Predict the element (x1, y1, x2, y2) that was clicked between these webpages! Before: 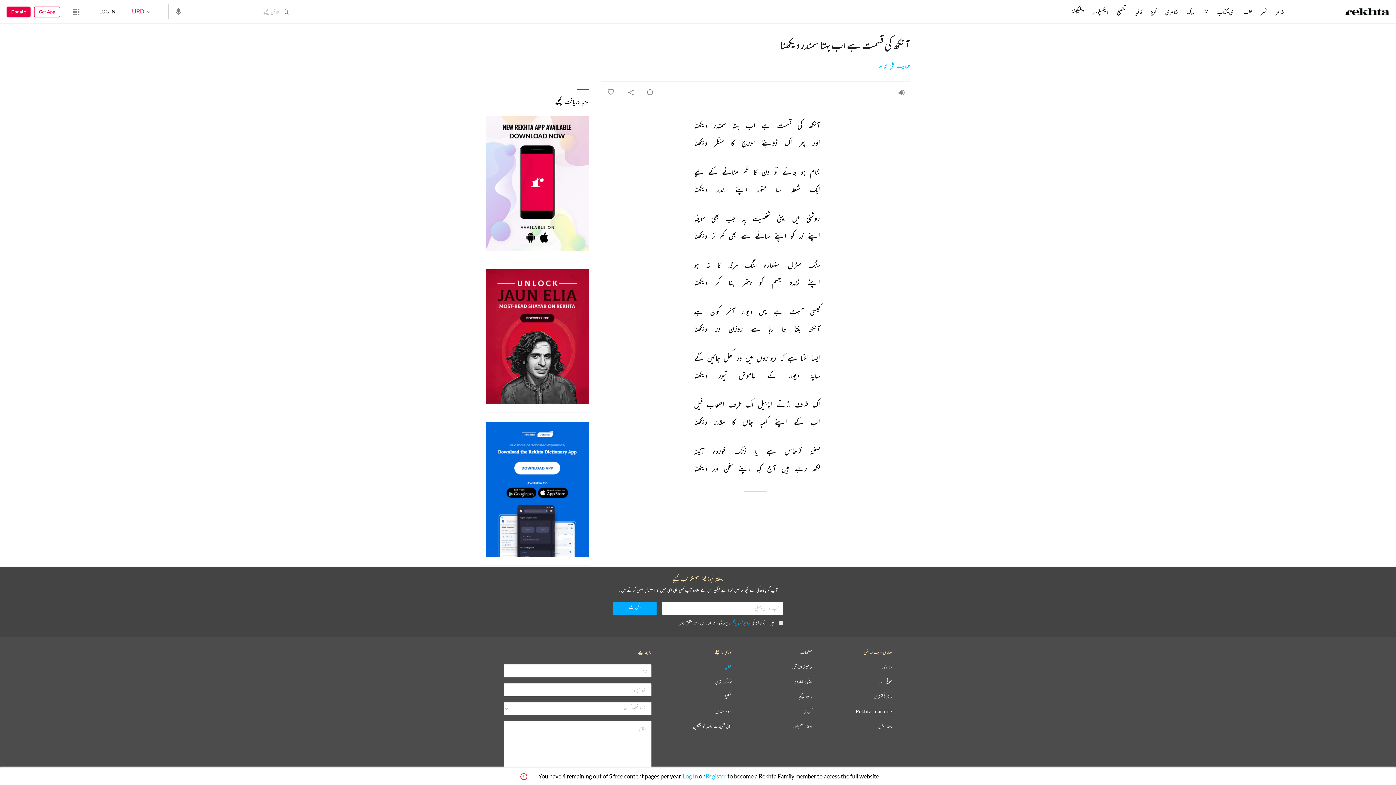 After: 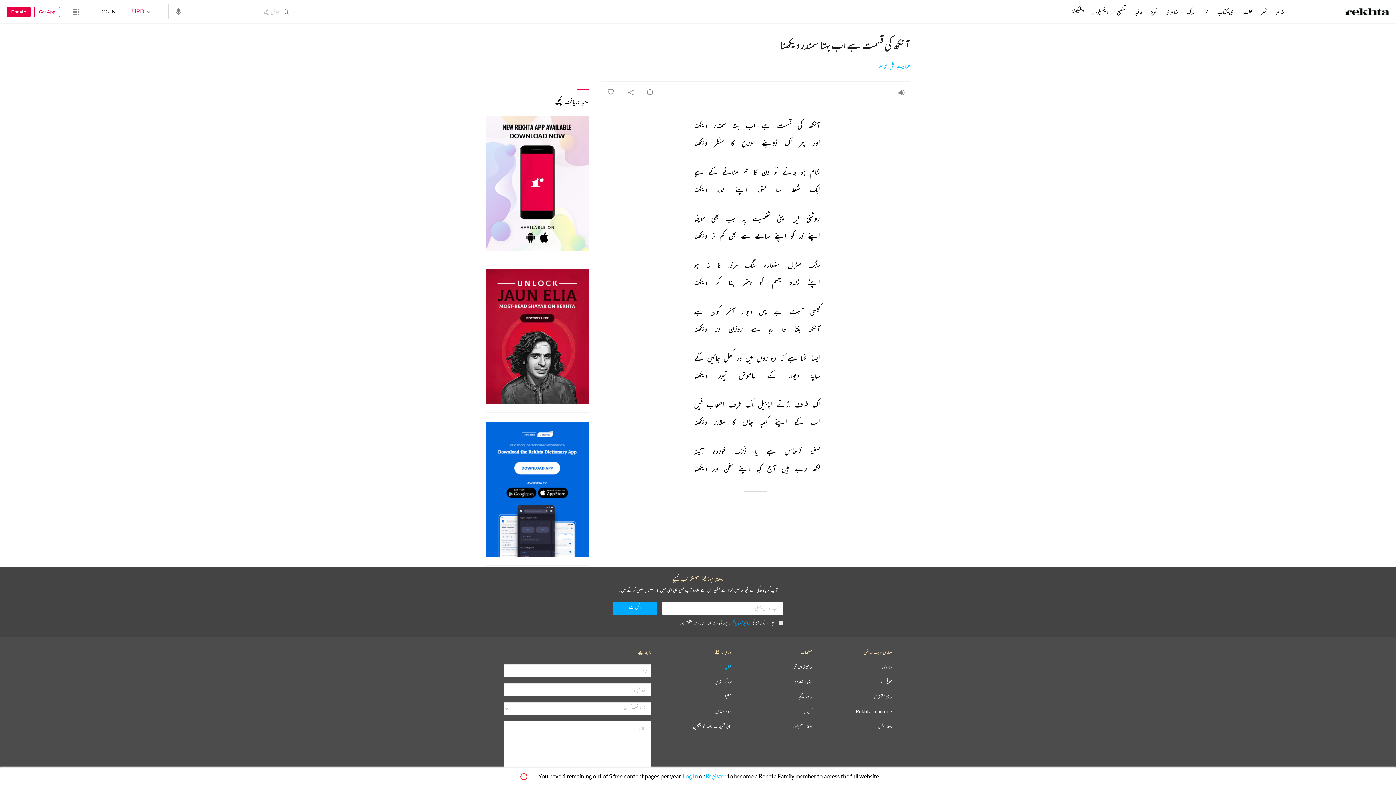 Action: bbox: (878, 724, 892, 729) label: ریختہ بکس